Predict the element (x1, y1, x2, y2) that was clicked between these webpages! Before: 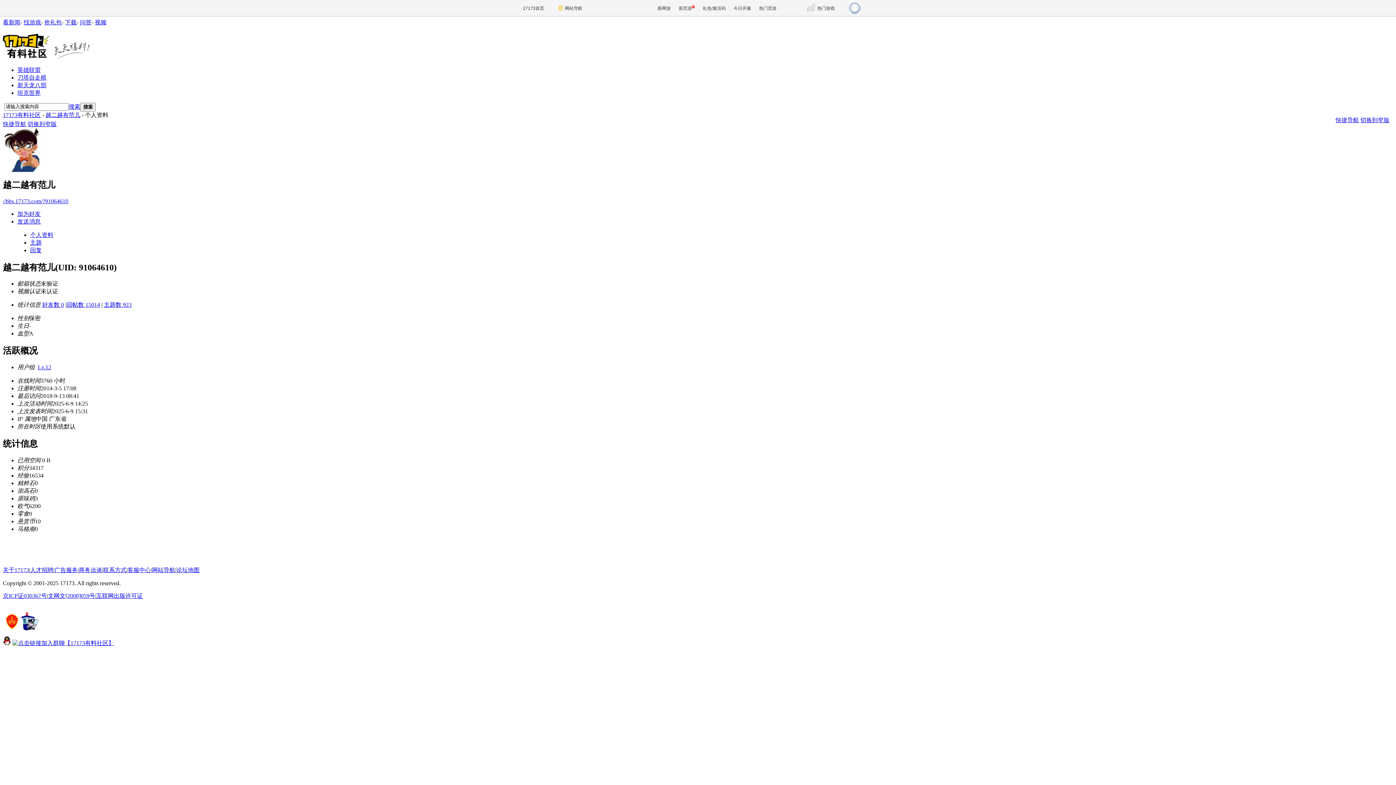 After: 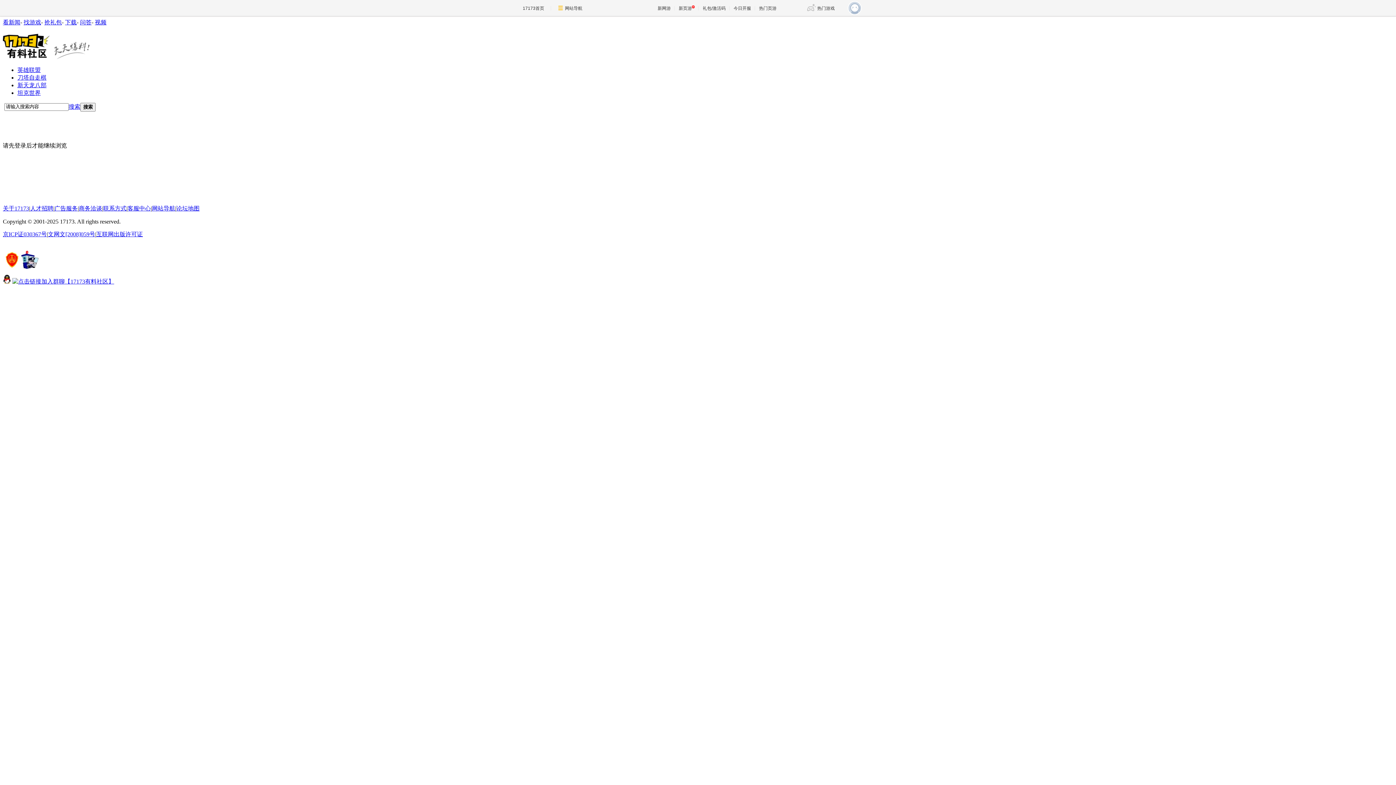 Action: bbox: (30, 239, 41, 245) label: 主题